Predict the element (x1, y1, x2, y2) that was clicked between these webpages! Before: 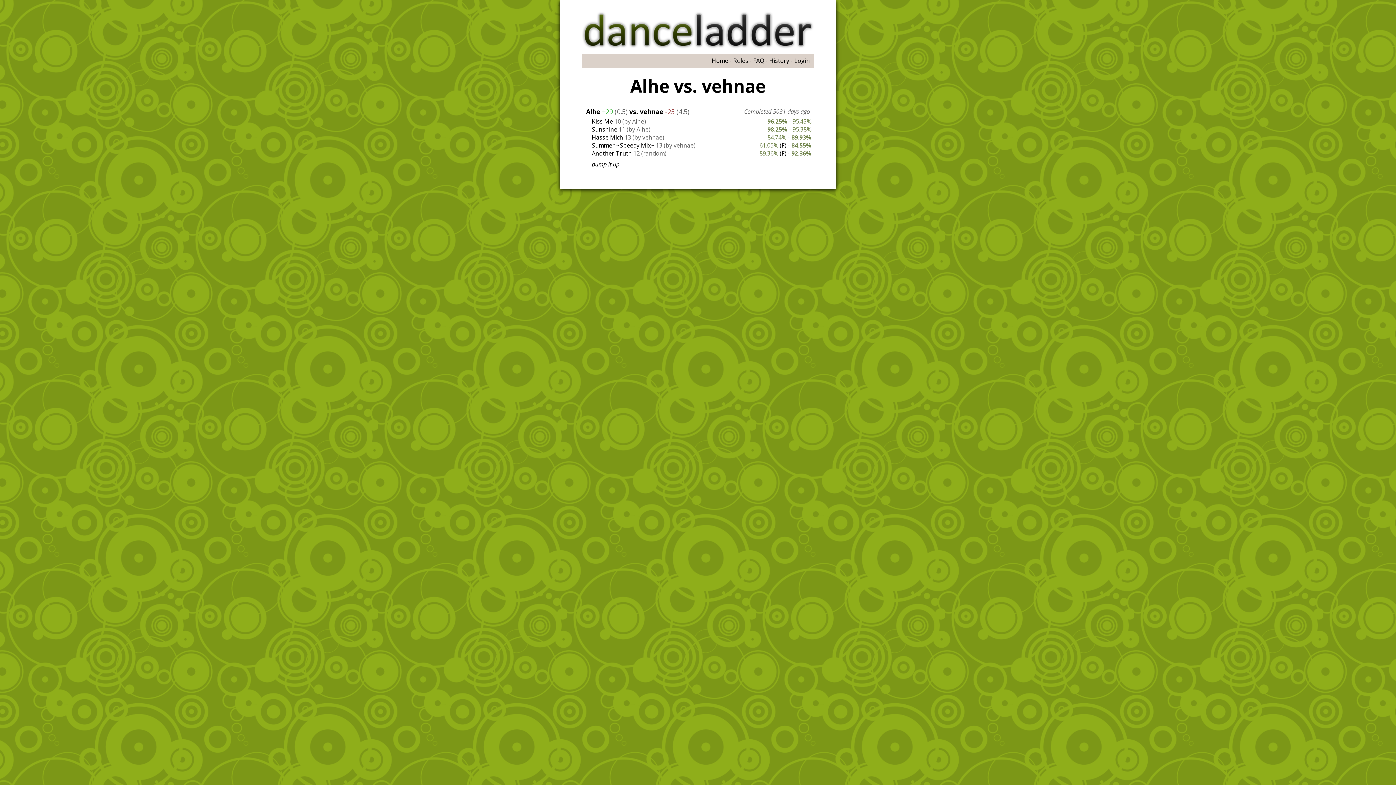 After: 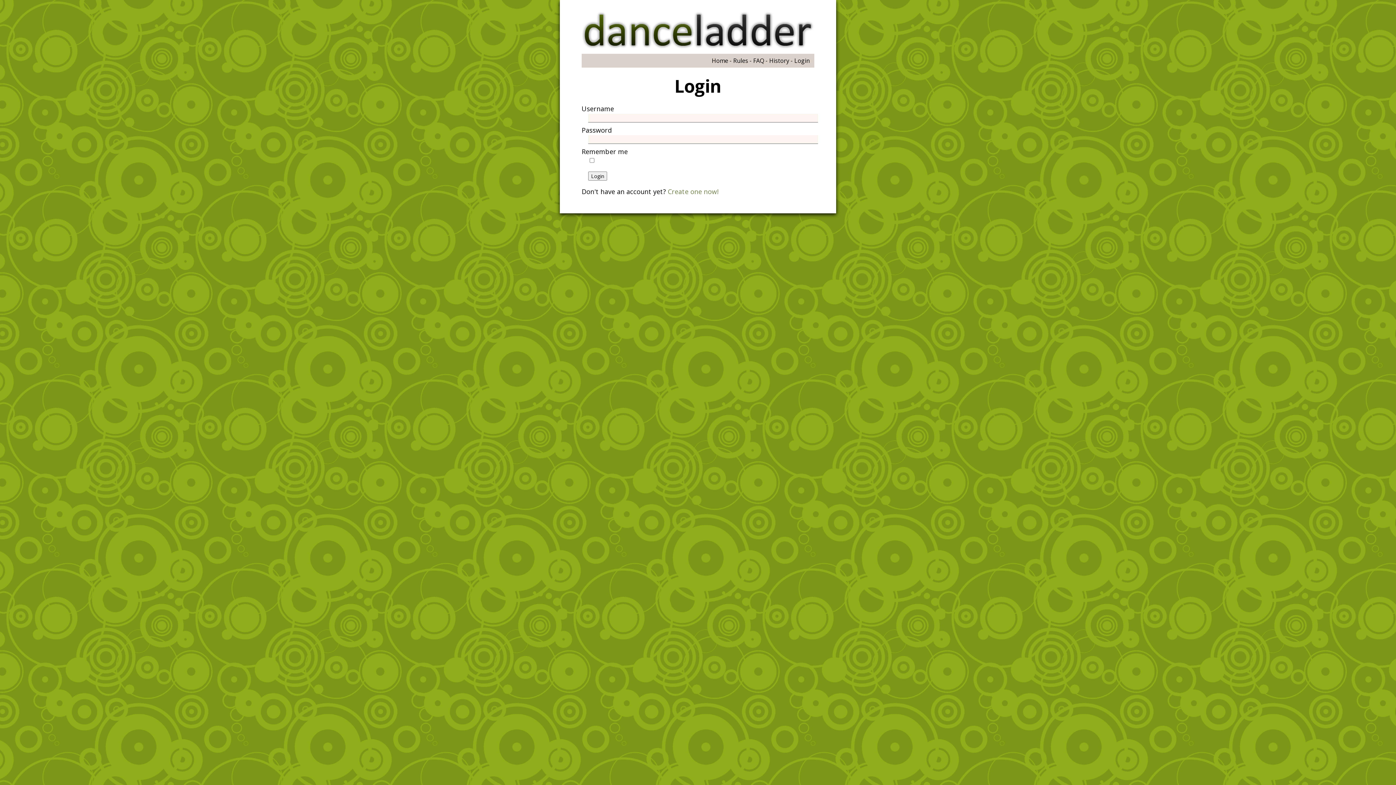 Action: bbox: (794, 56, 810, 64) label: Login